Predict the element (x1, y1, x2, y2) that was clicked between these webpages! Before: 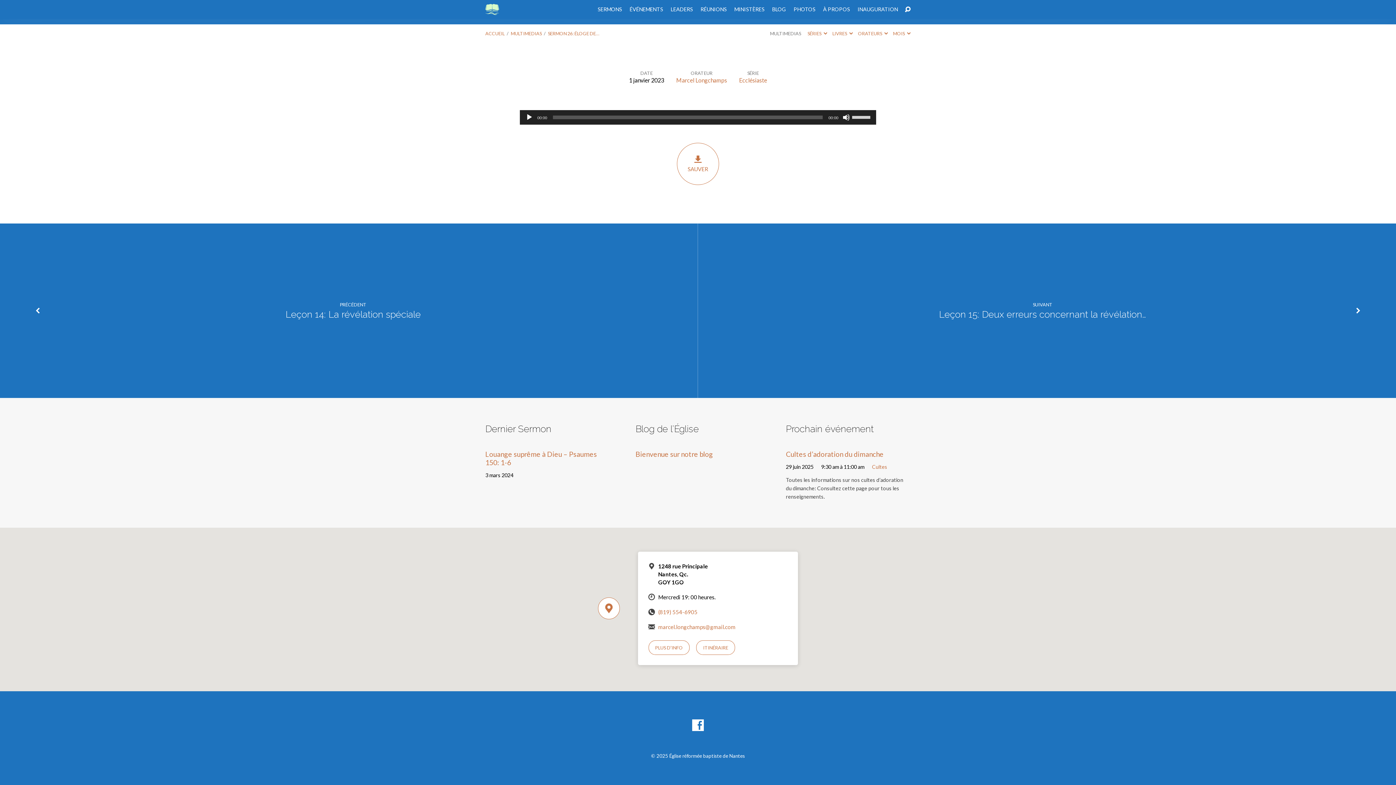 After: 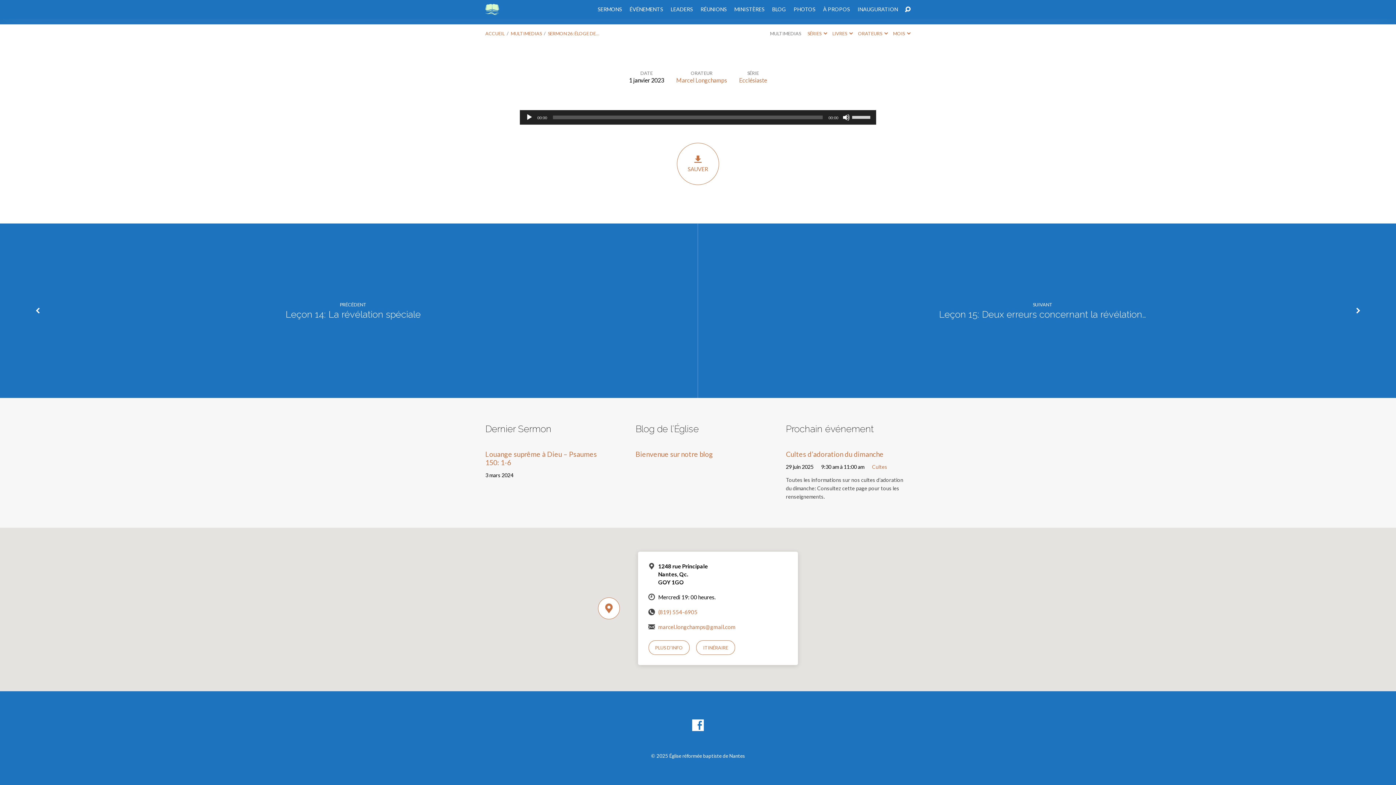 Action: bbox: (692, 719, 704, 731)